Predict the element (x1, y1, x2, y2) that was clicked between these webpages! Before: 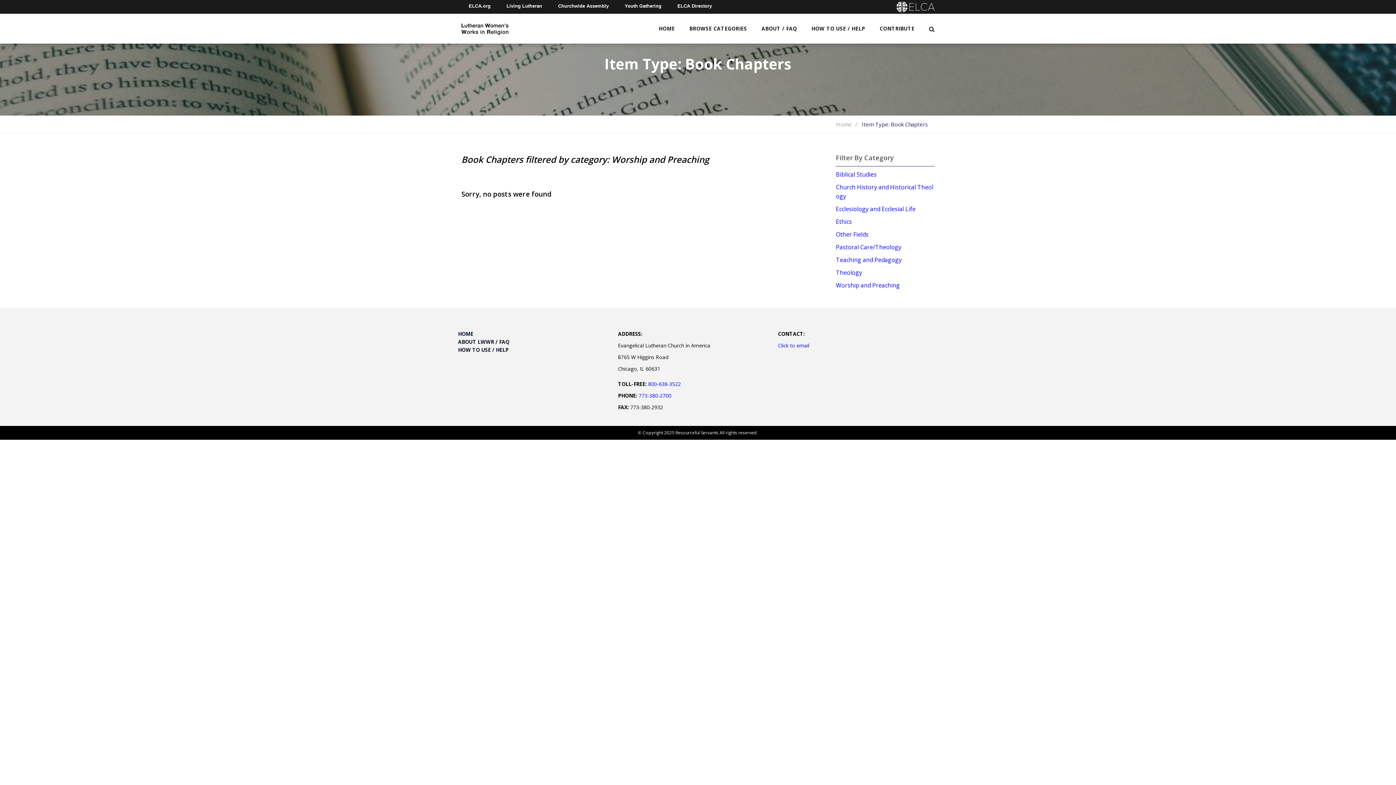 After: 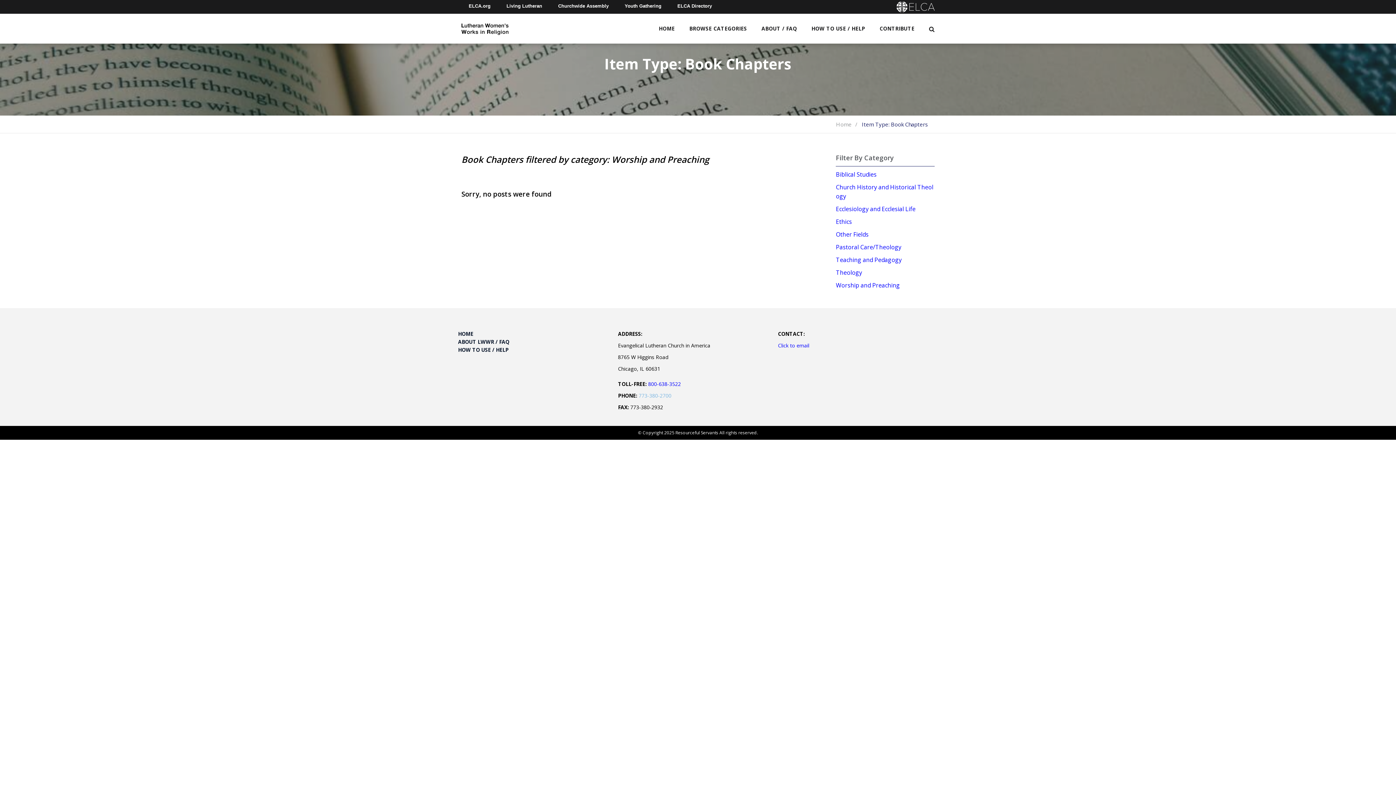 Action: bbox: (638, 392, 671, 399) label: 773-380-2700